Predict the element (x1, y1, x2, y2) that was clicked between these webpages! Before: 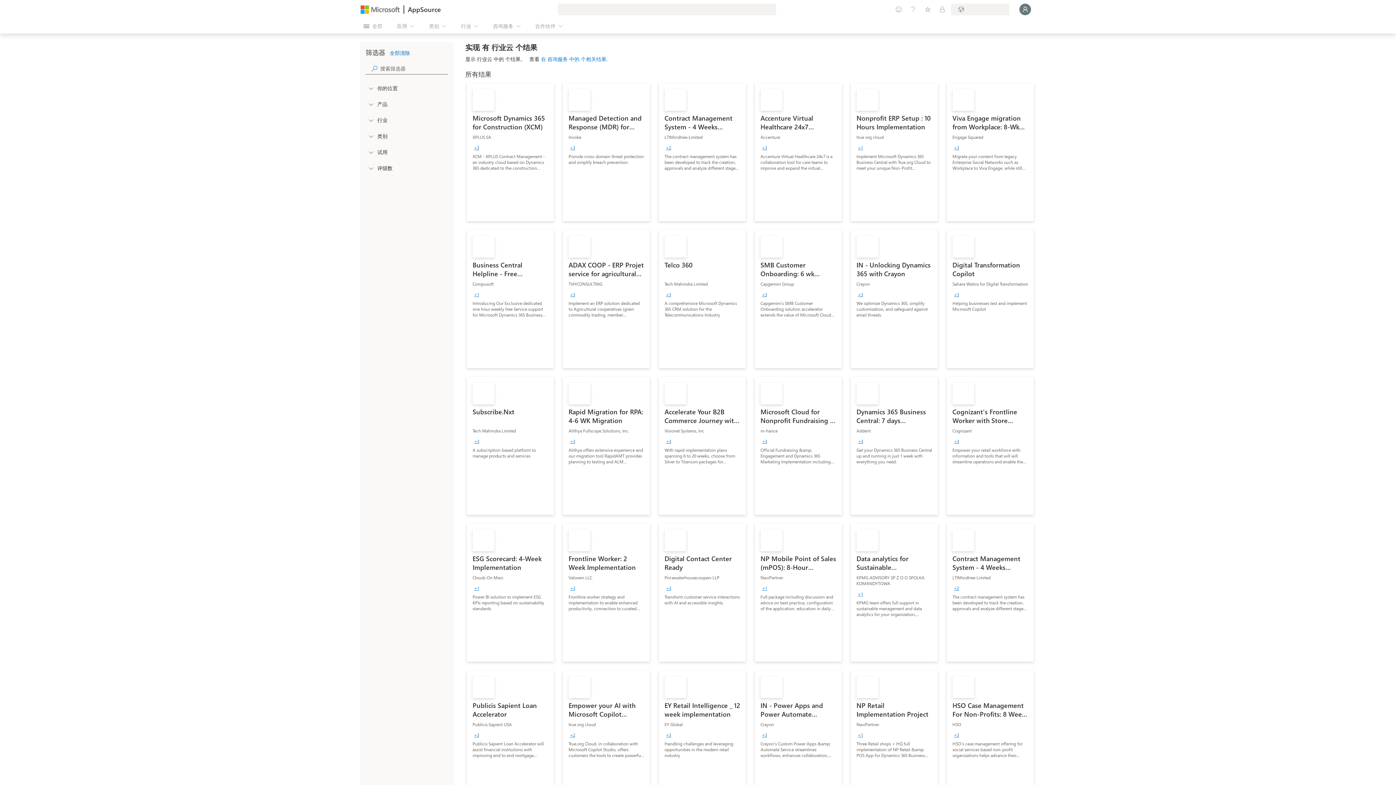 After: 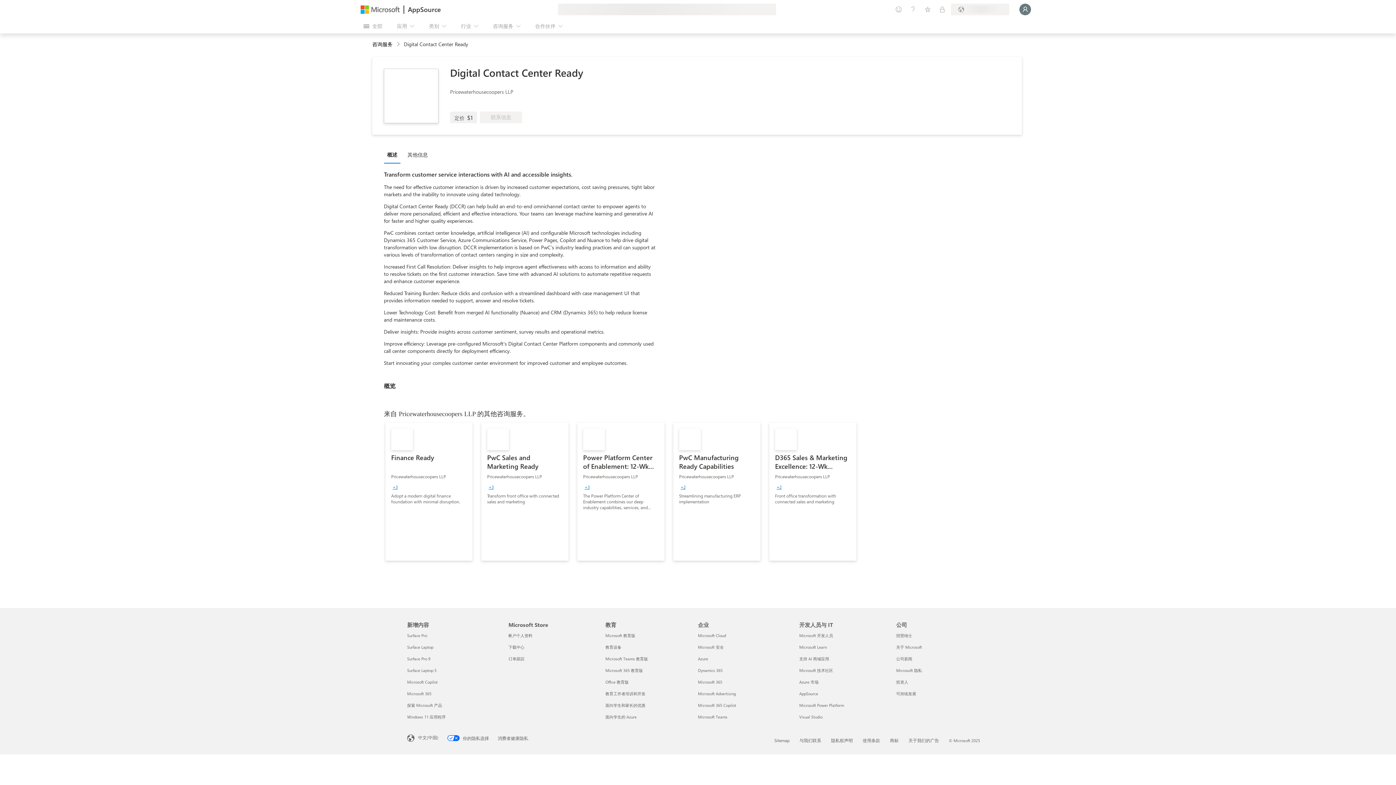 Action: label: Digital Contact Center Ready
Pricewaterhousecoopers LLP
+3
Transform customer service interactions with AI and accessible insights. bbox: (658, 524, 746, 662)